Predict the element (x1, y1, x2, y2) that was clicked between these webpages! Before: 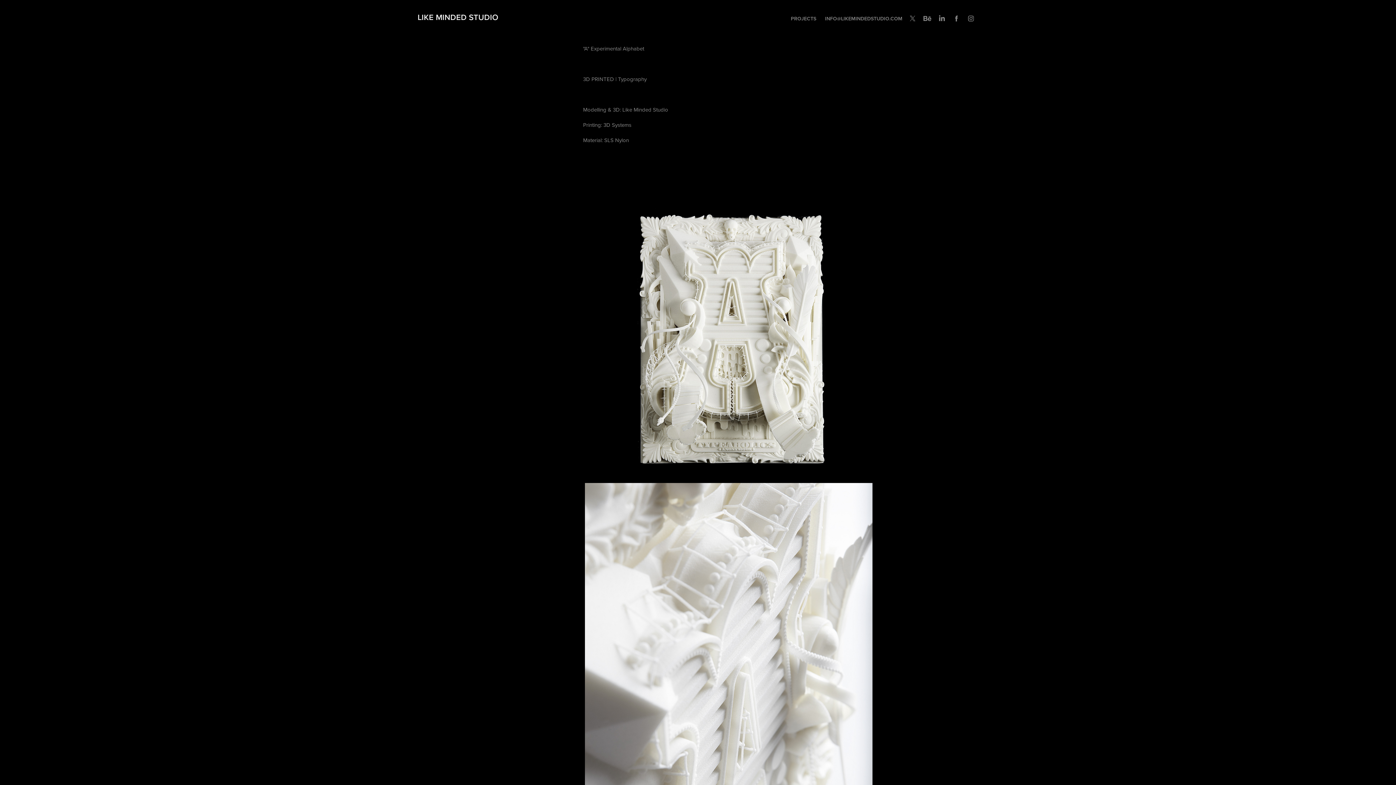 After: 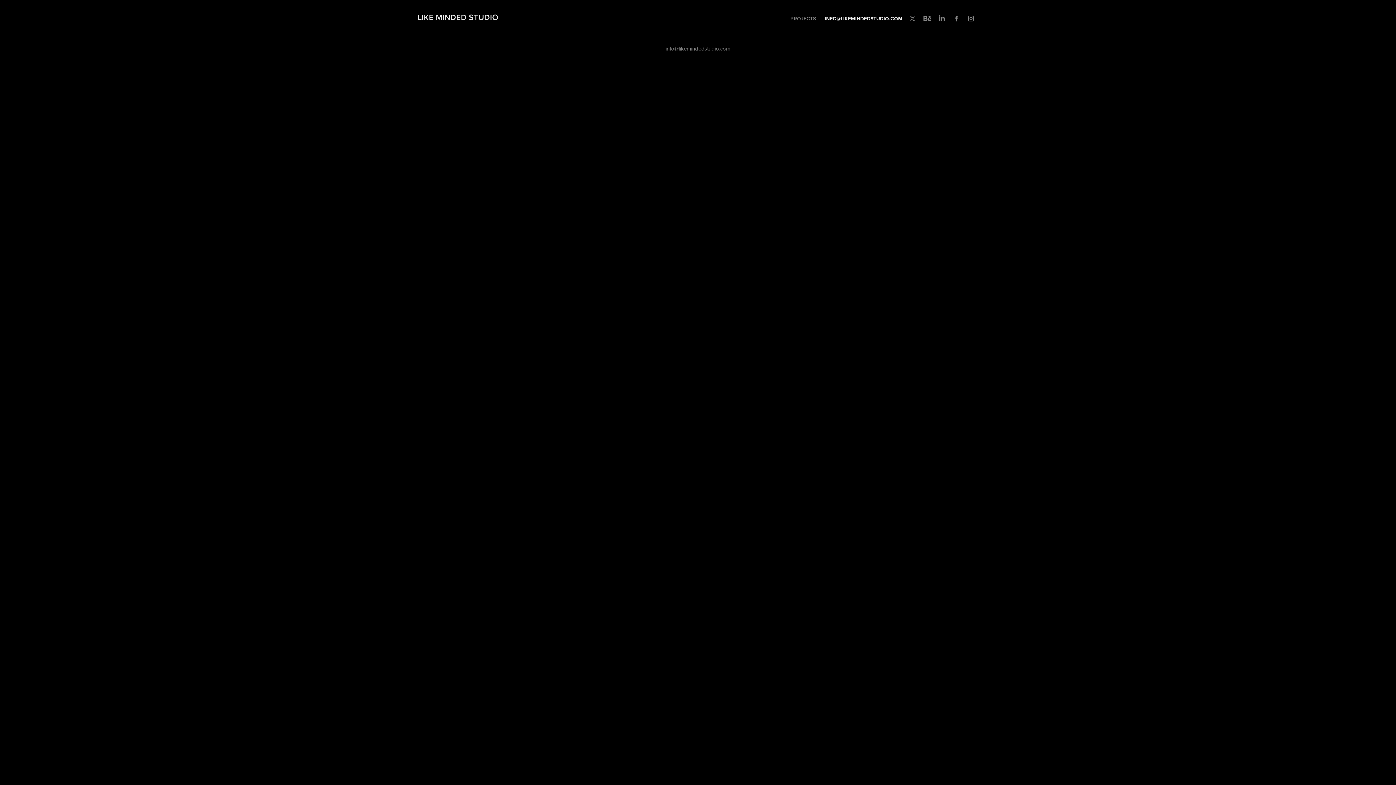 Action: label: INFO@LIKEMINDEDSTUDIO.COM bbox: (825, 14, 902, 22)